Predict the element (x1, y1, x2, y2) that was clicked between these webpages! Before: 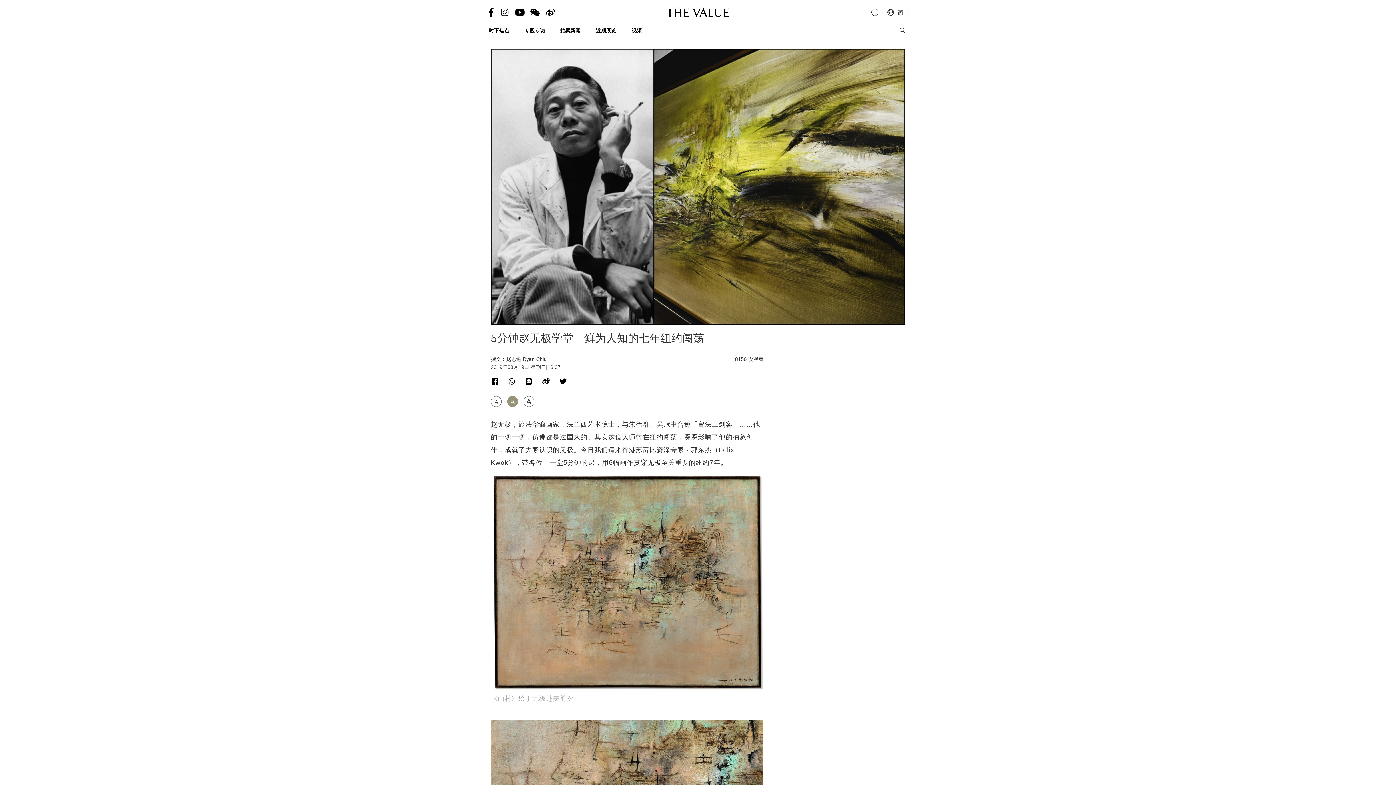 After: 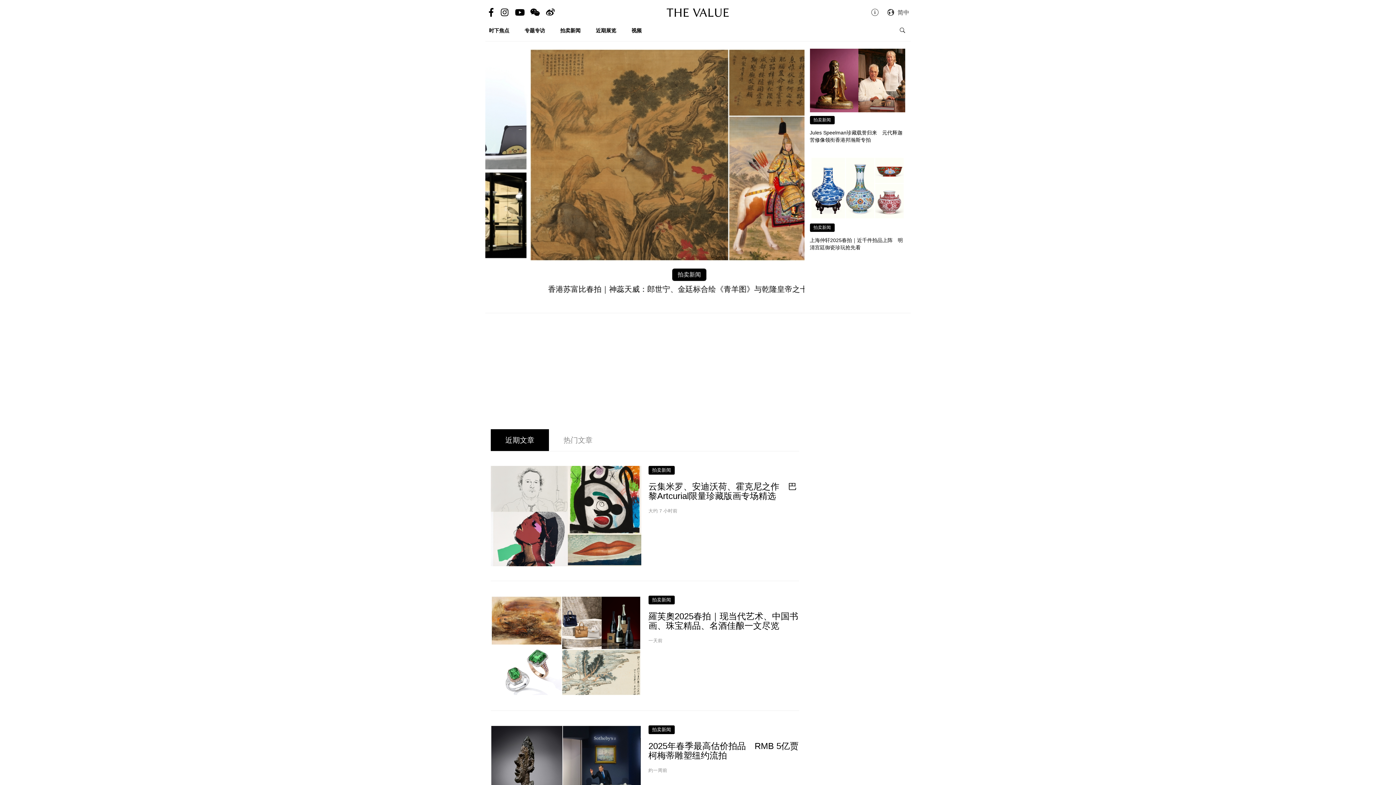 Action: label: THE VALUE bbox: (627, 3, 769, 21)